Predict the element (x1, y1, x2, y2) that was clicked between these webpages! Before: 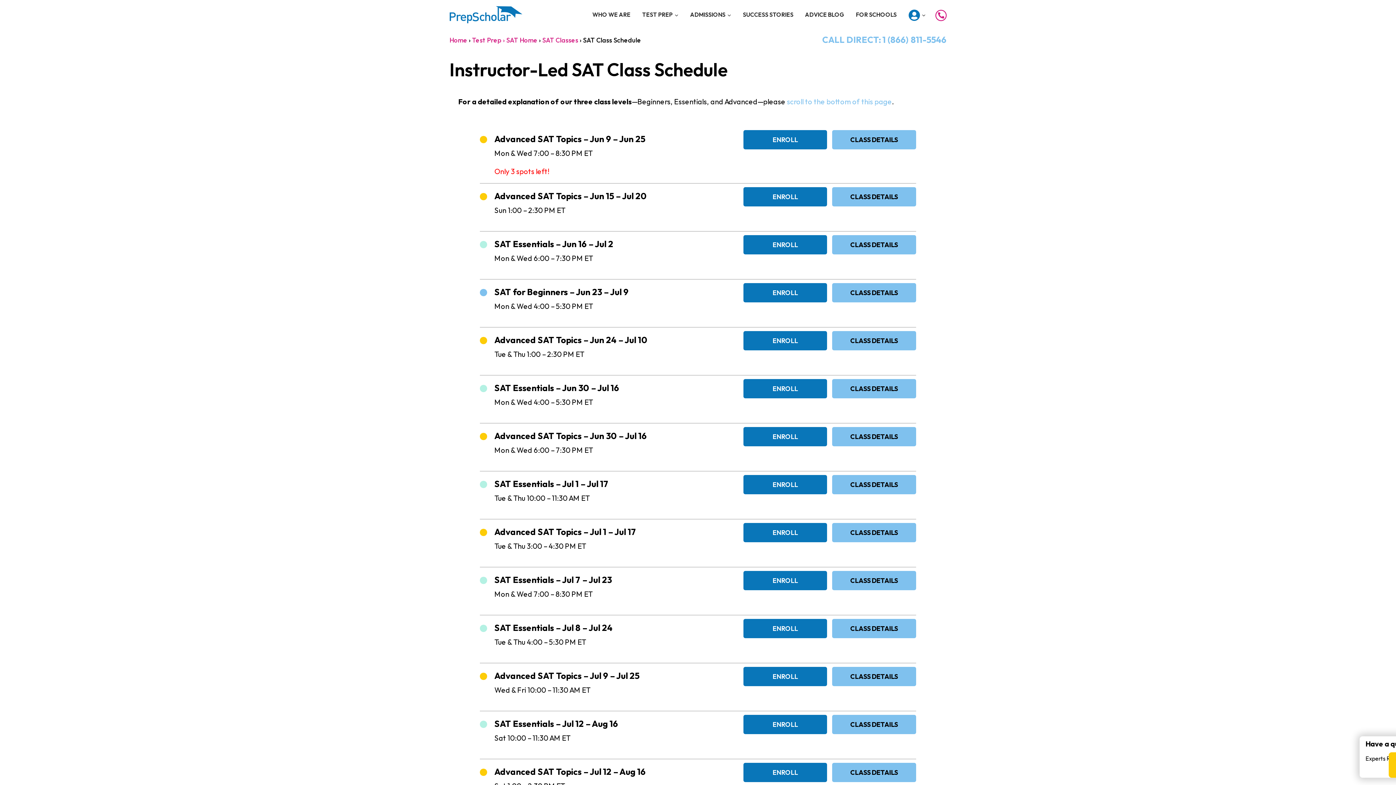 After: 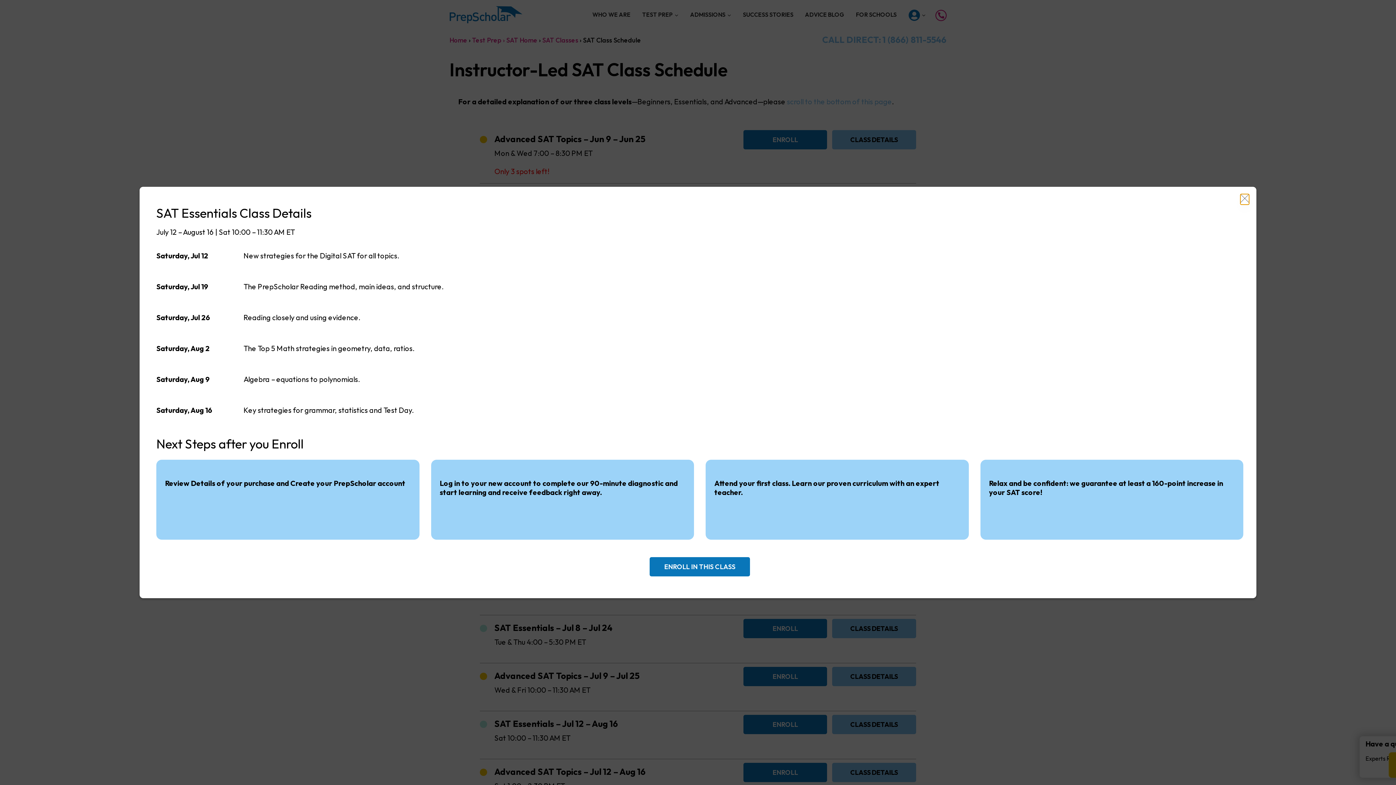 Action: bbox: (832, 715, 916, 734) label: CLASS DETAILS